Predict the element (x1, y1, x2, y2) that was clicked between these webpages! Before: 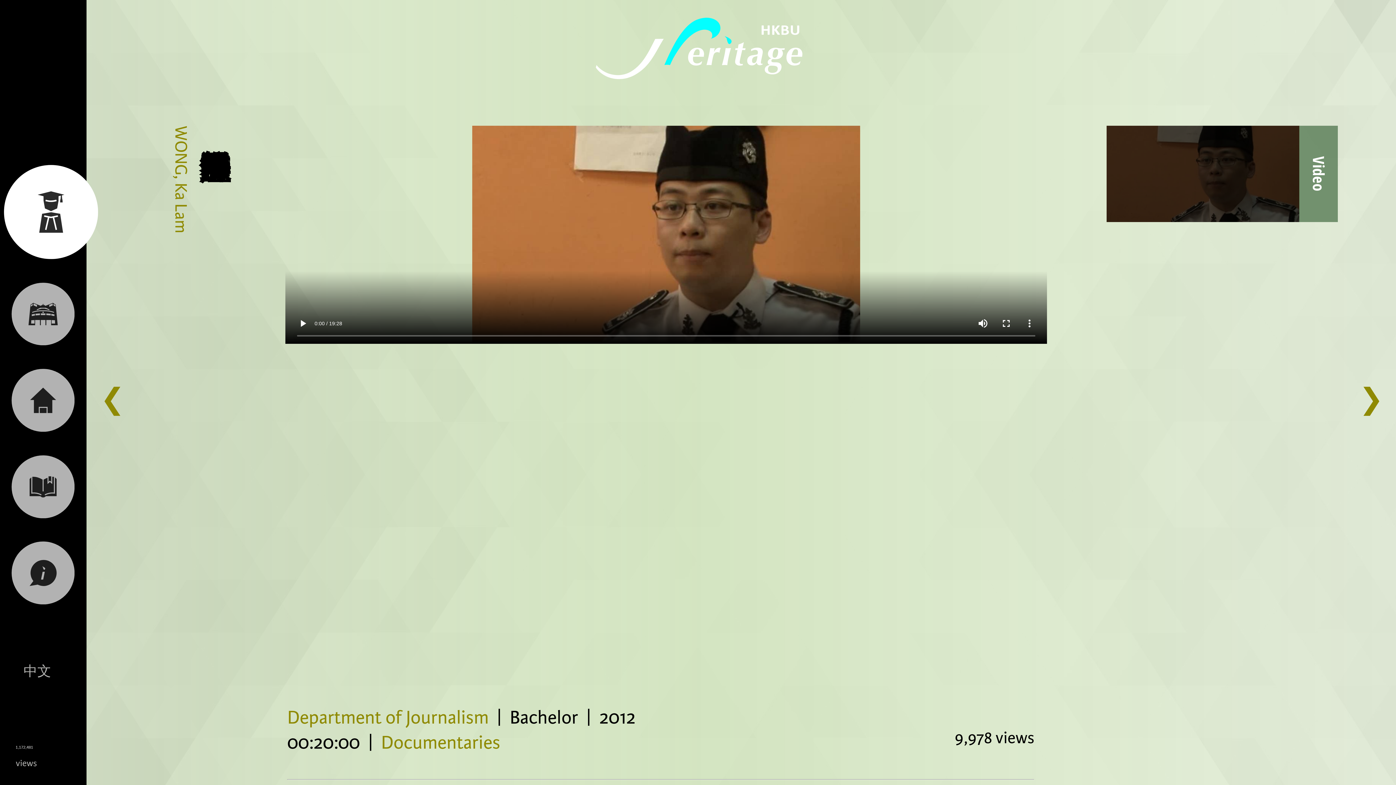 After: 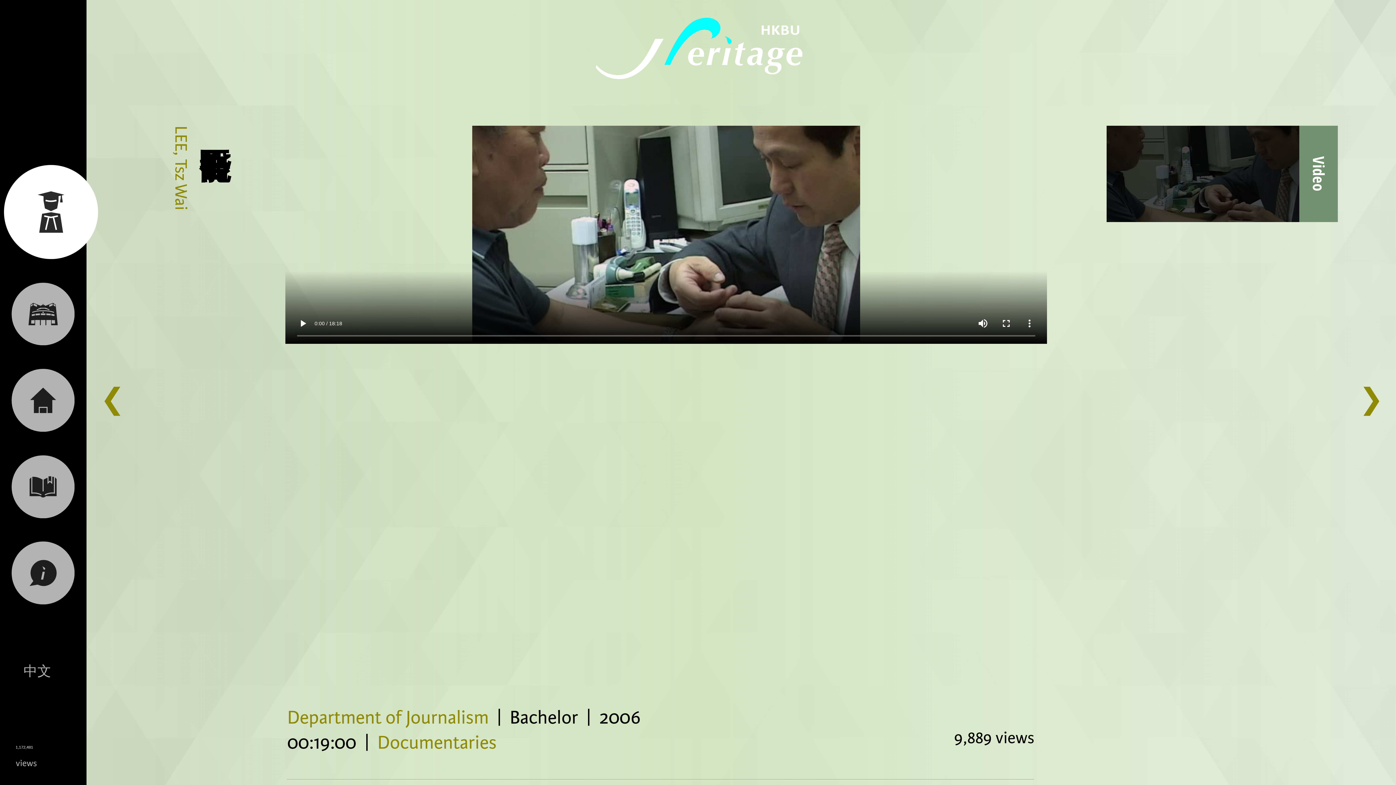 Action: bbox: (100, 382, 124, 419) label: ❮